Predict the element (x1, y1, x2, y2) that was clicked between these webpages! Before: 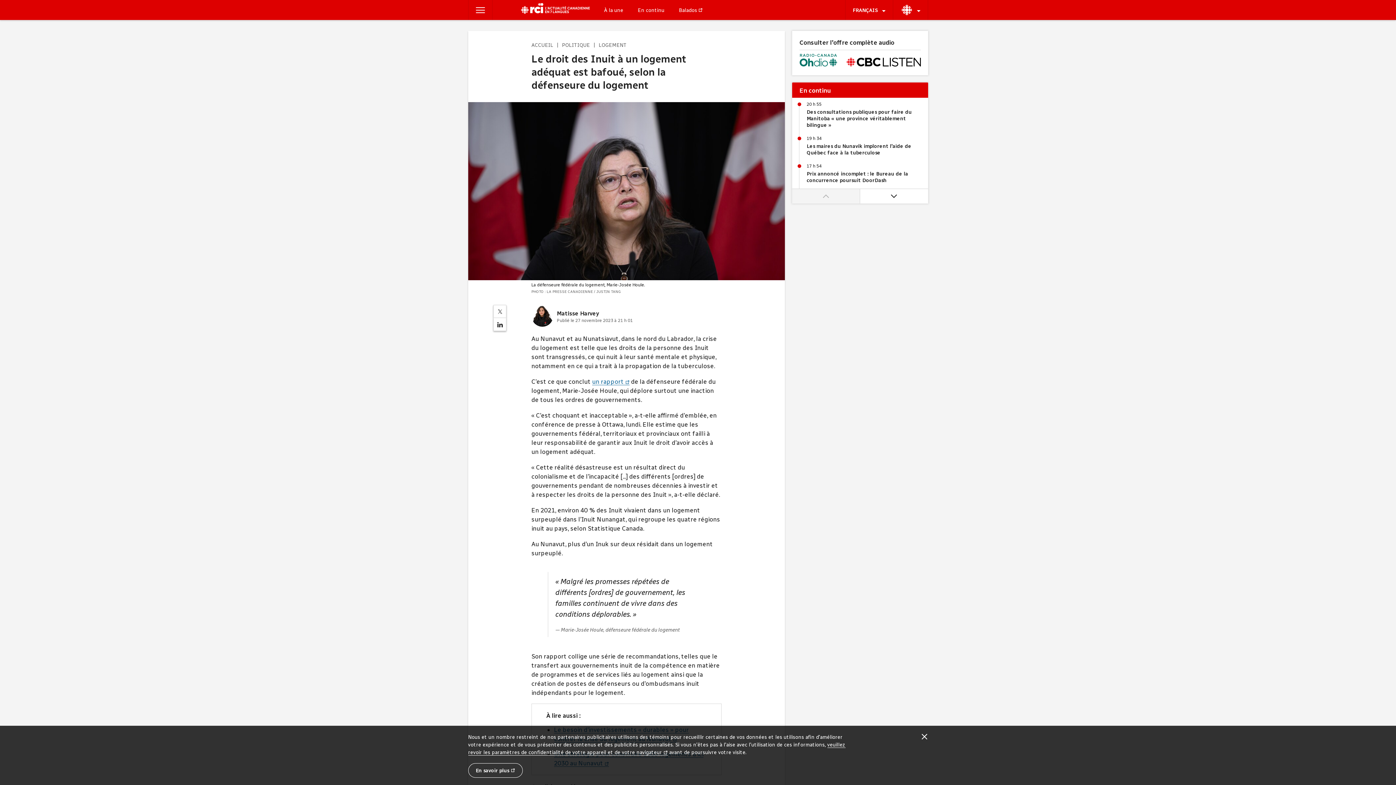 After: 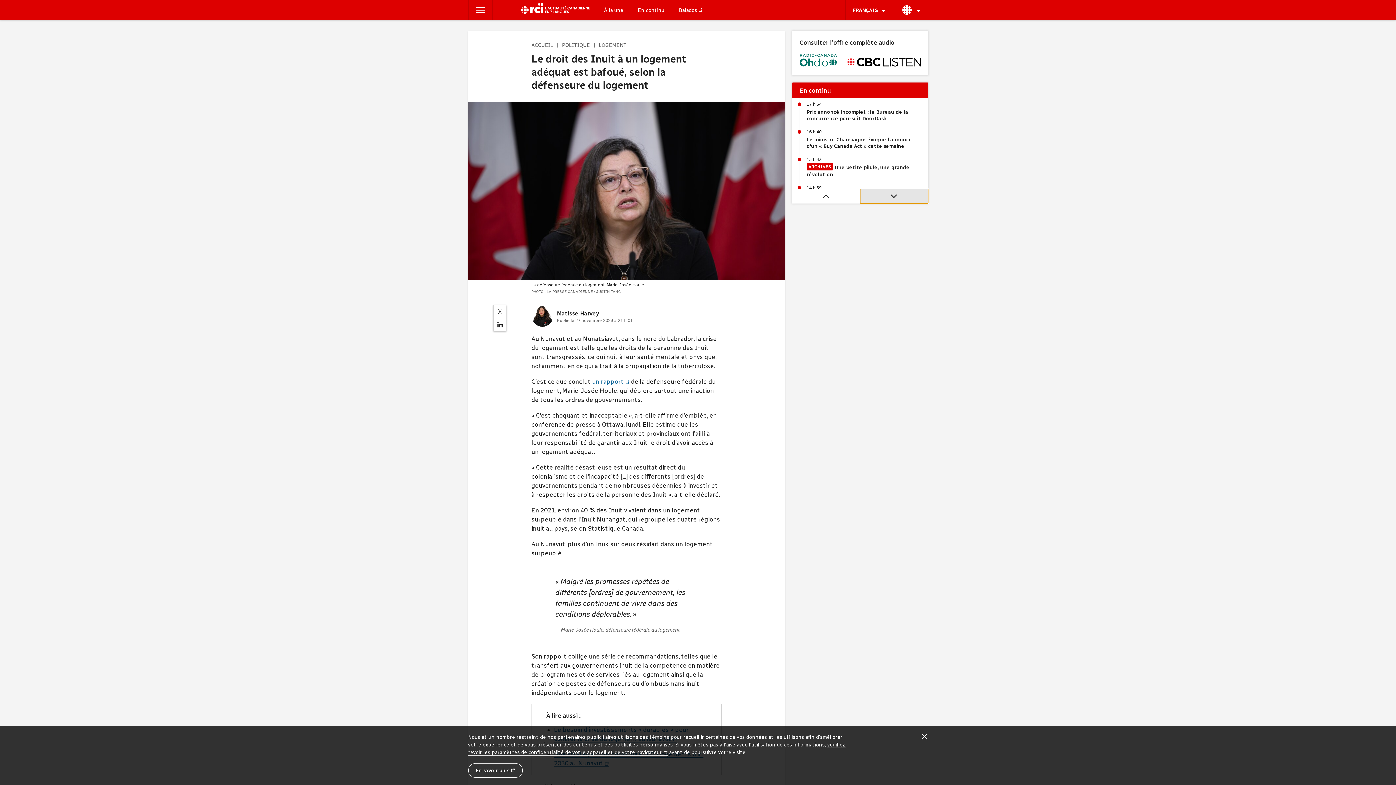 Action: bbox: (860, 188, 928, 203) label: Suivant